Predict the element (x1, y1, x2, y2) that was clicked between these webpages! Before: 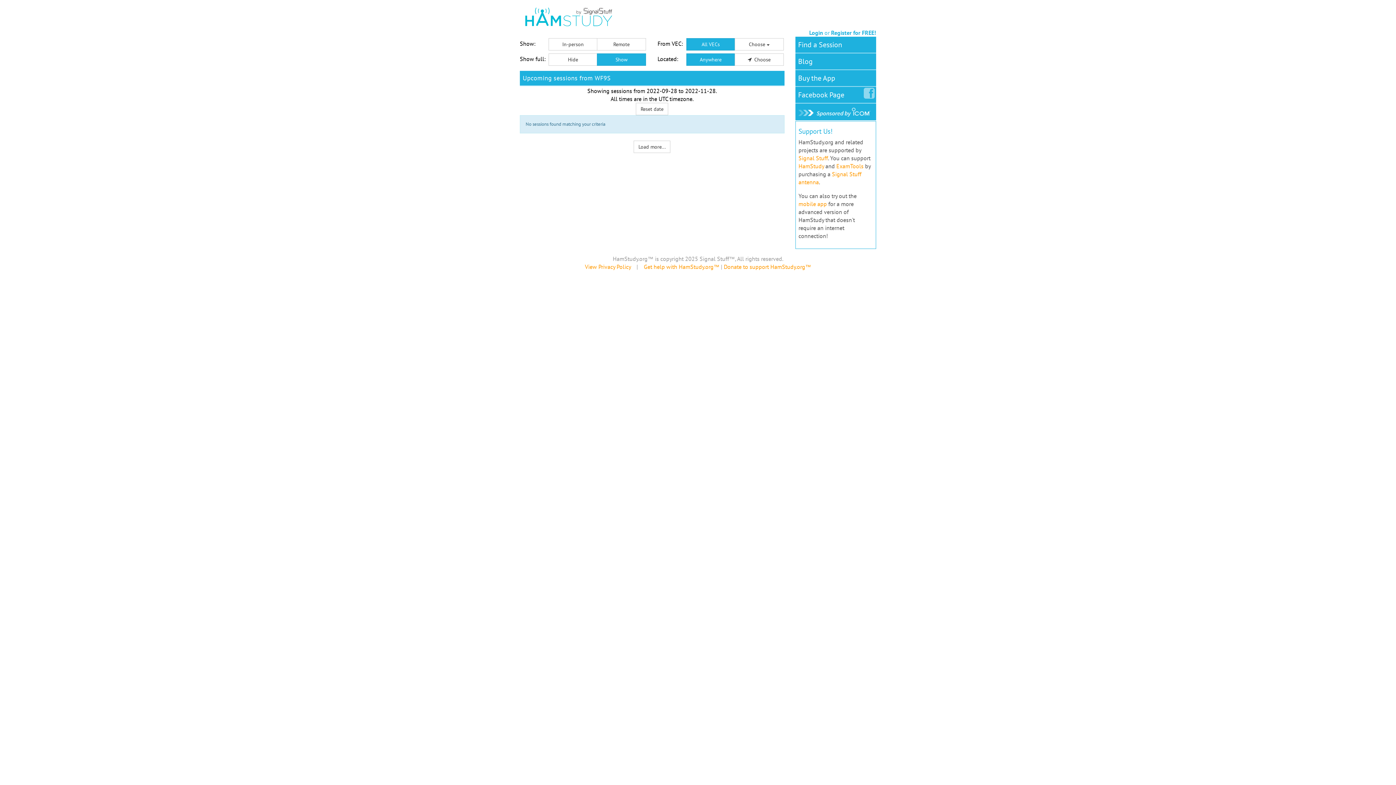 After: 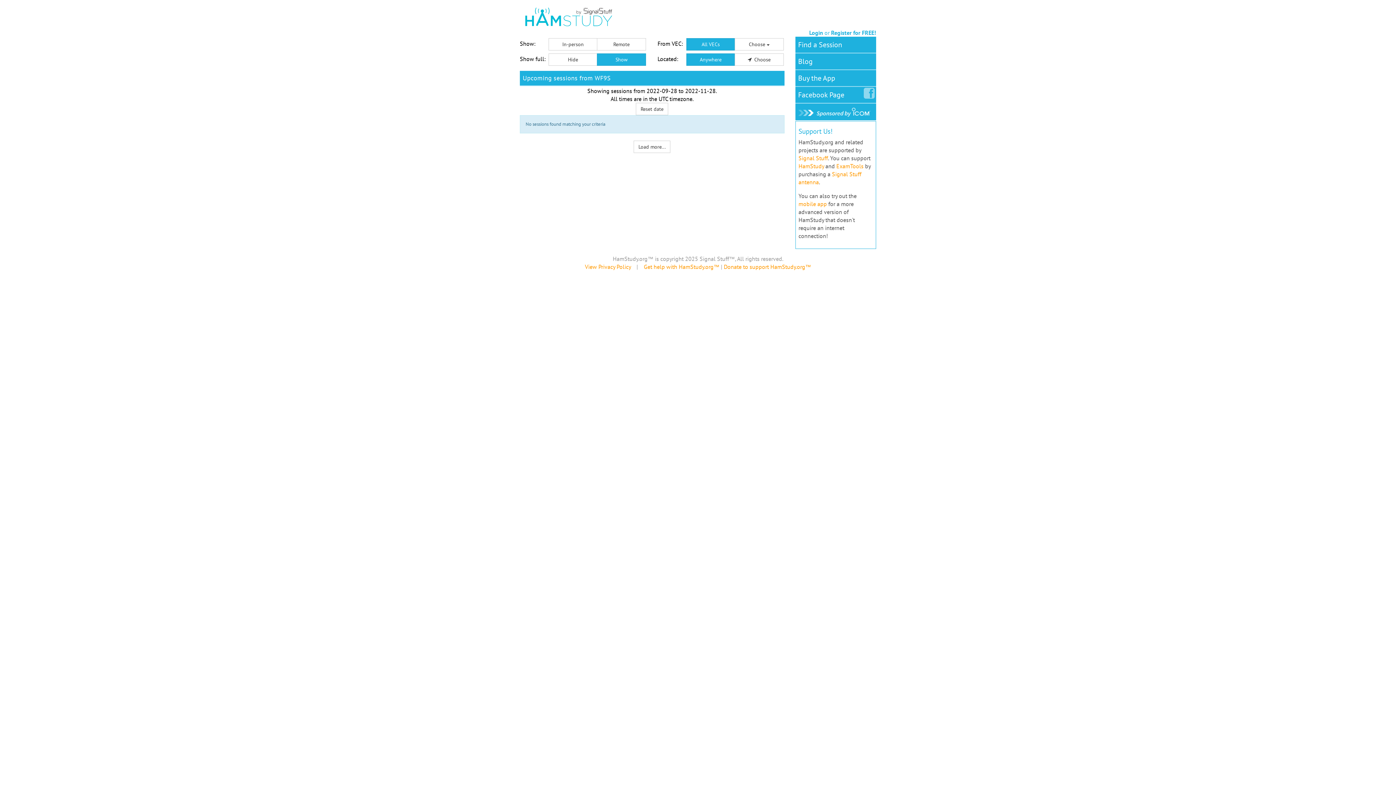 Action: bbox: (597, 53, 646, 65) label: Show